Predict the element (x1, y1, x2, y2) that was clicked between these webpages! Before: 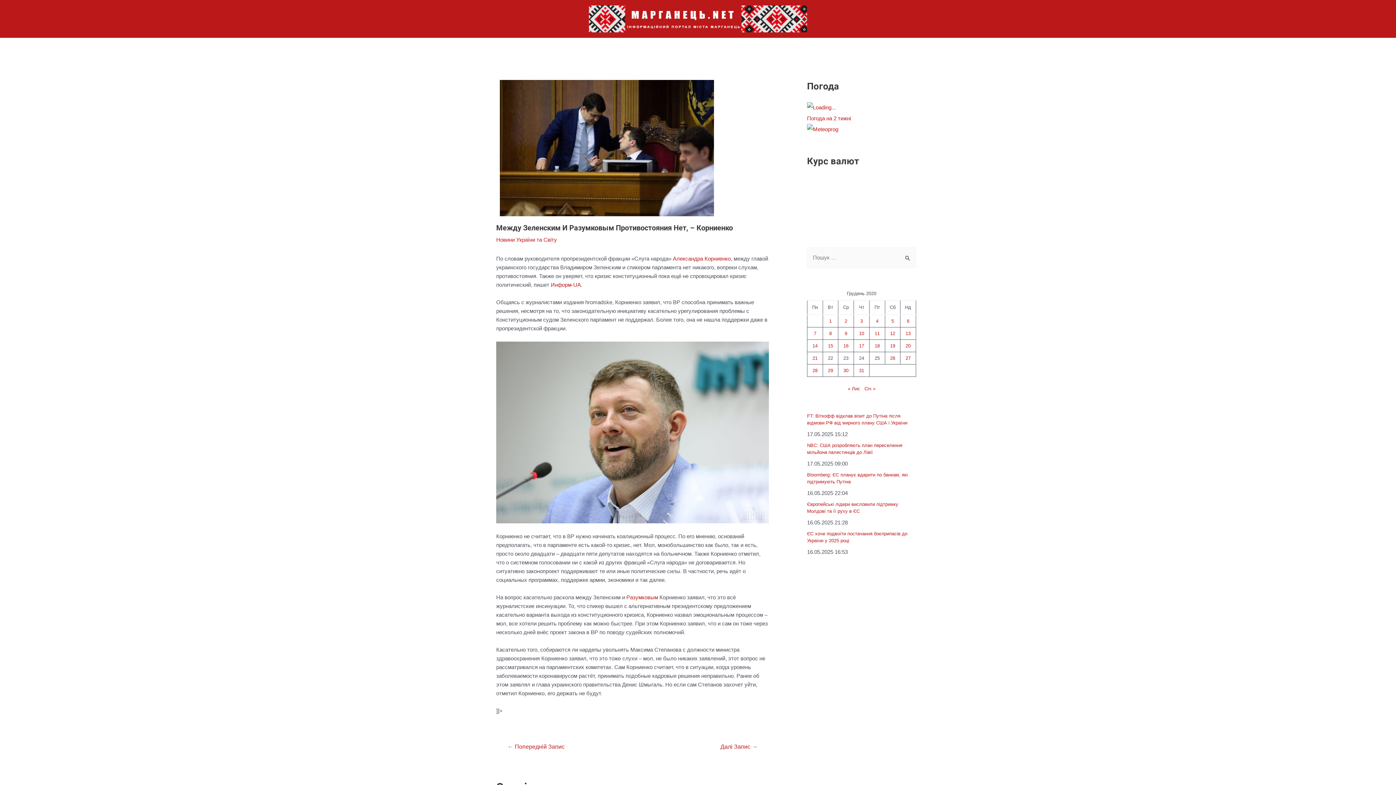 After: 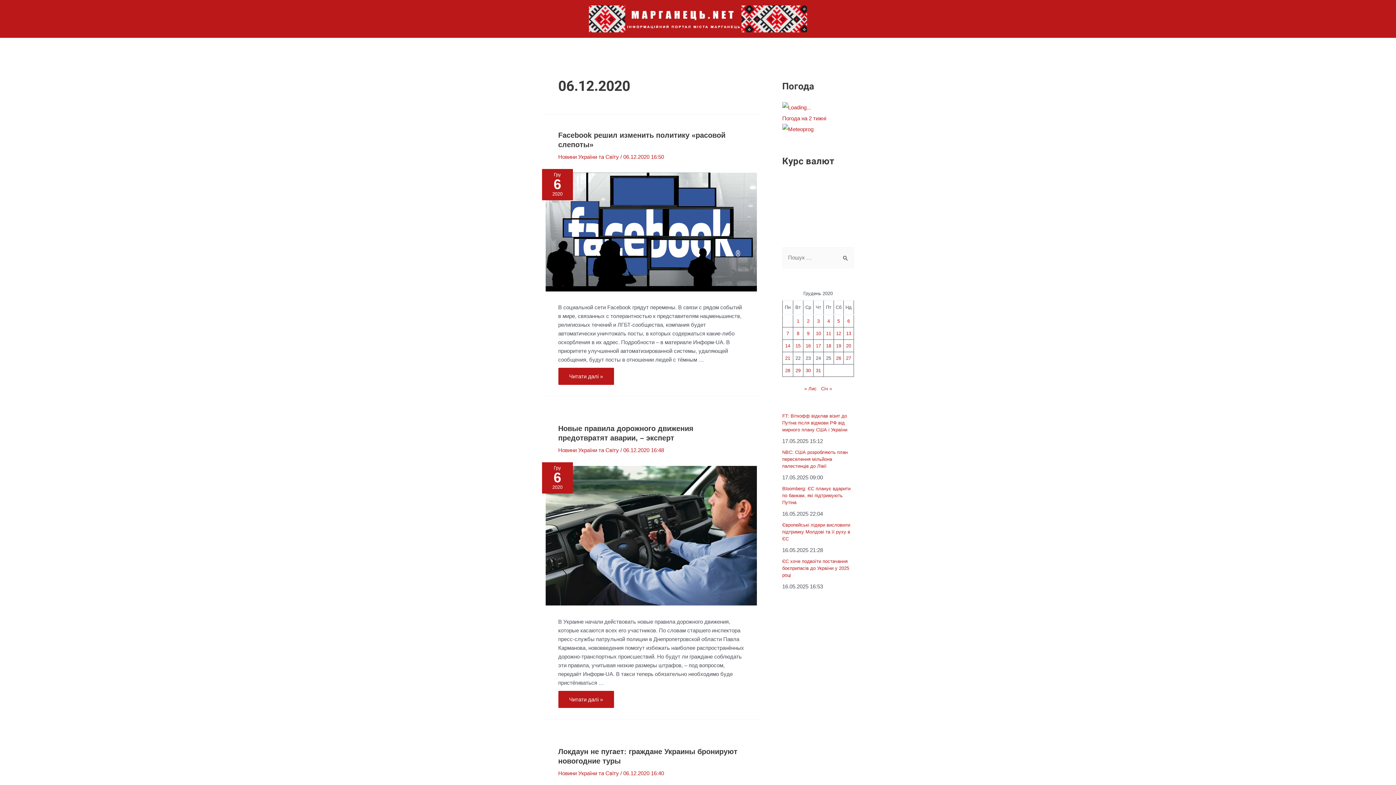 Action: label: Записи оприлюднені 06.12.2020 bbox: (907, 318, 909, 324)